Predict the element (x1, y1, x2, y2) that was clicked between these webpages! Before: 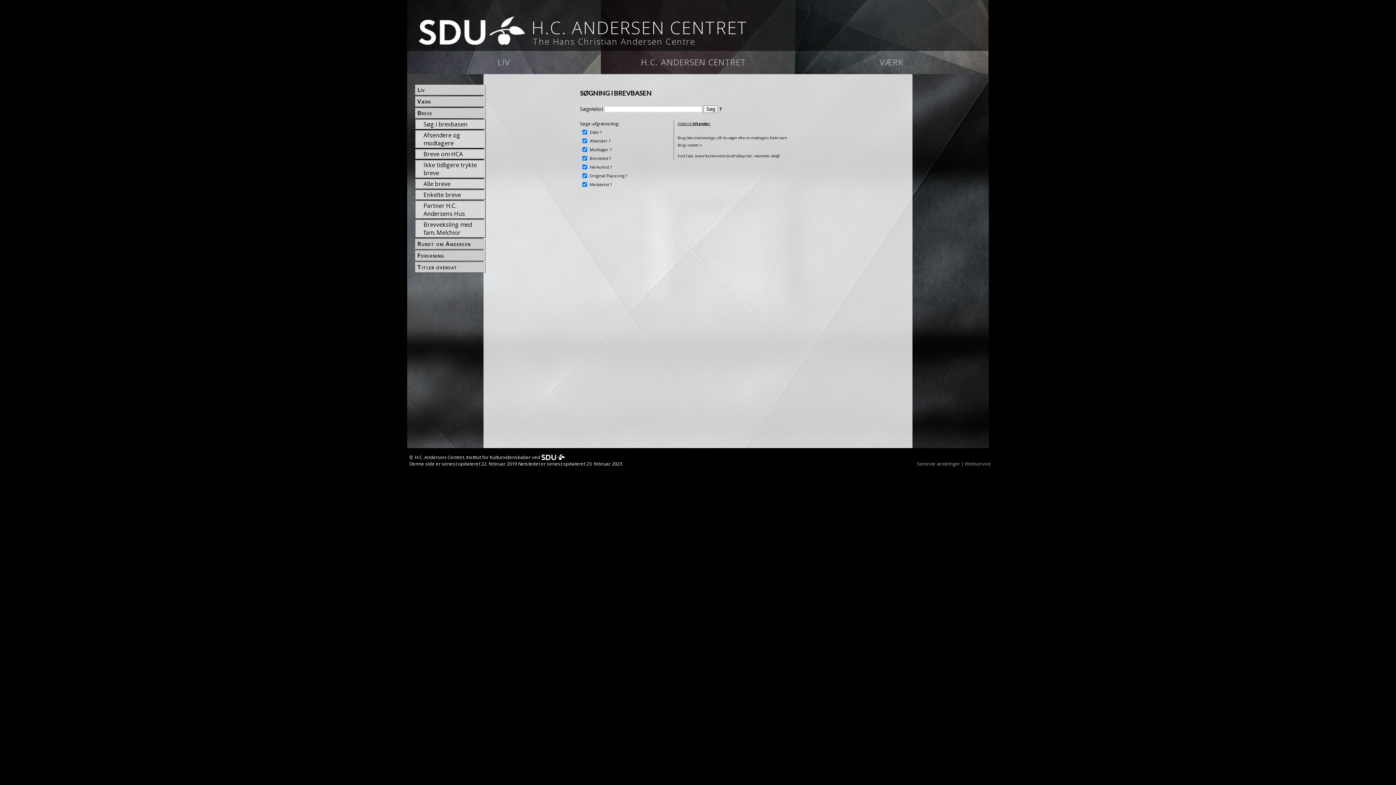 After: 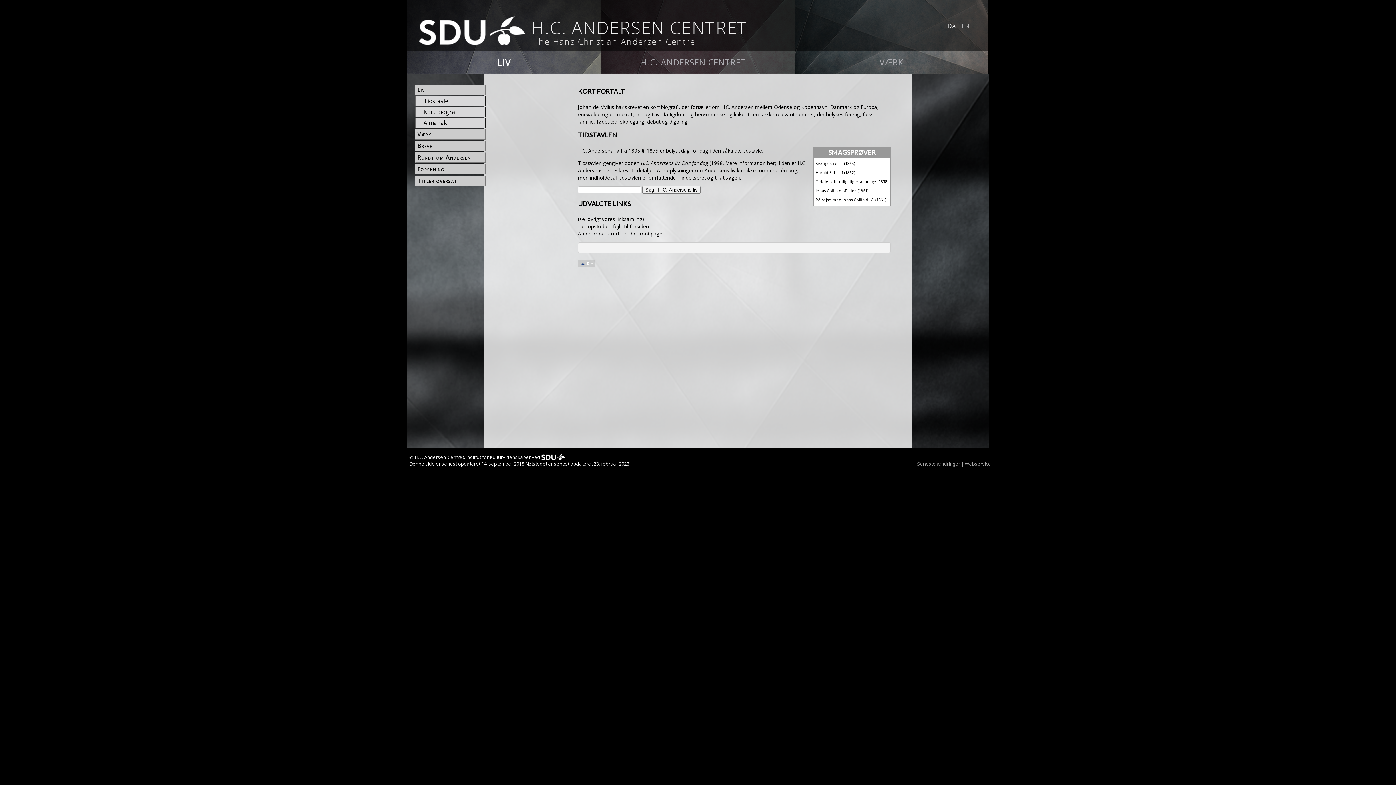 Action: bbox: (416, 85, 485, 93) label: Liv